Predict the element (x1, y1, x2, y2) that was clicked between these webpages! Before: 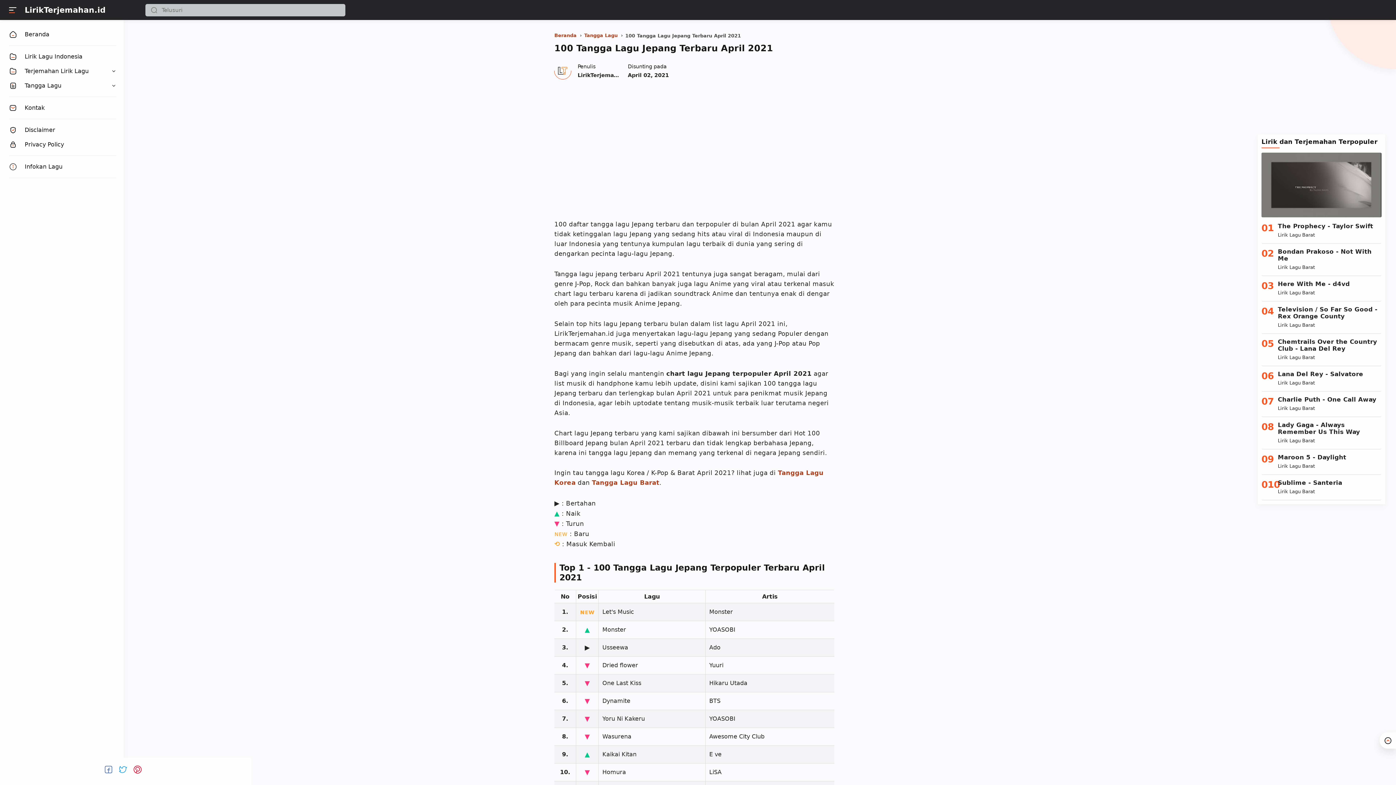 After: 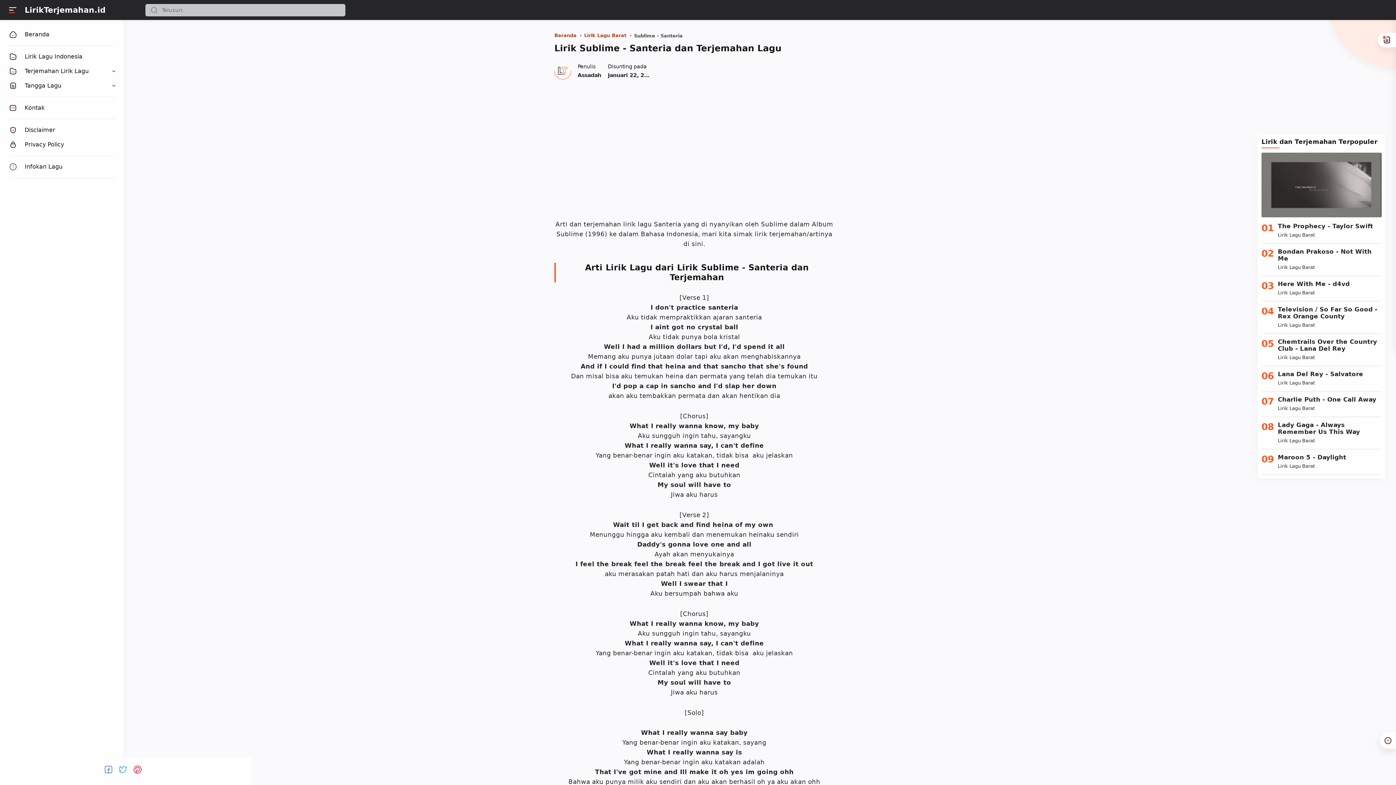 Action: label: Sublime - Santeria bbox: (1278, 479, 1381, 486)